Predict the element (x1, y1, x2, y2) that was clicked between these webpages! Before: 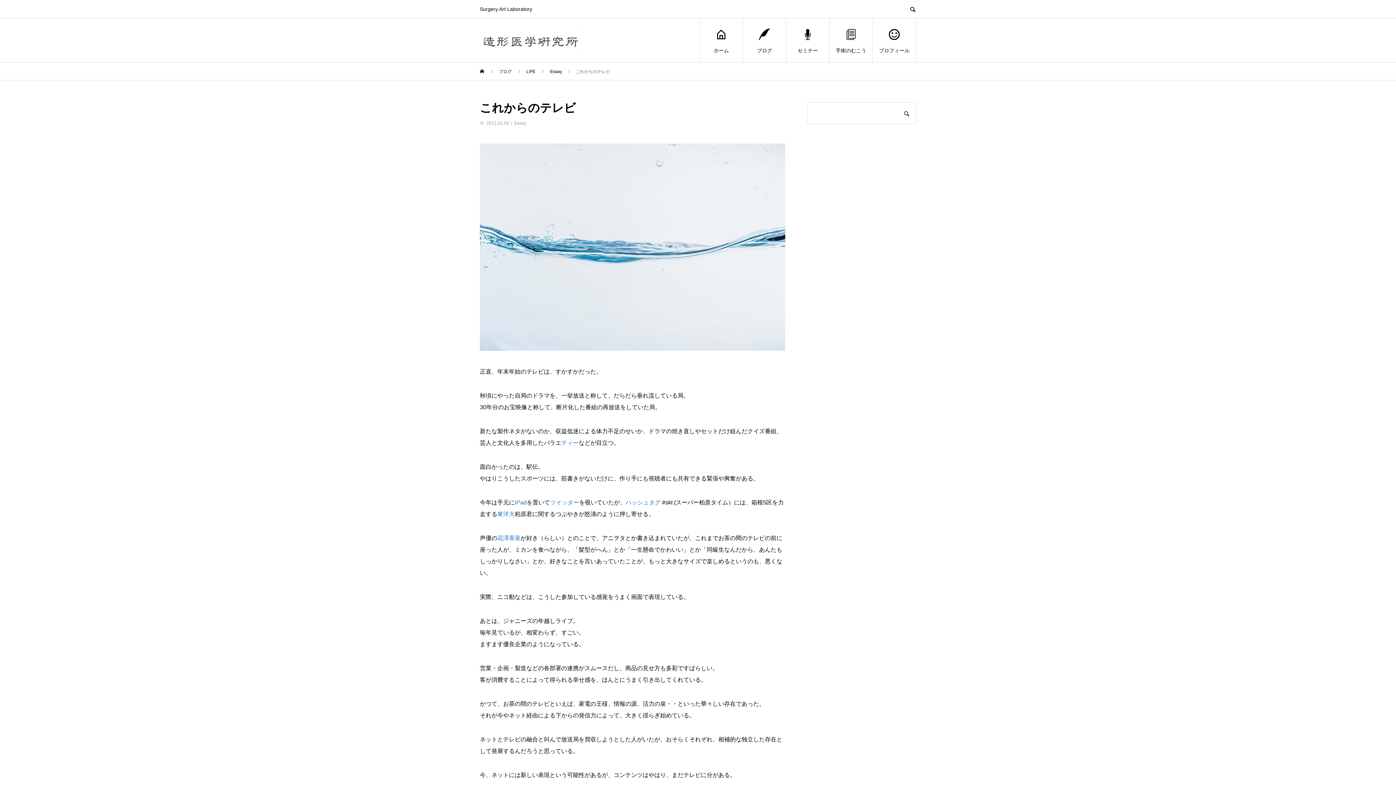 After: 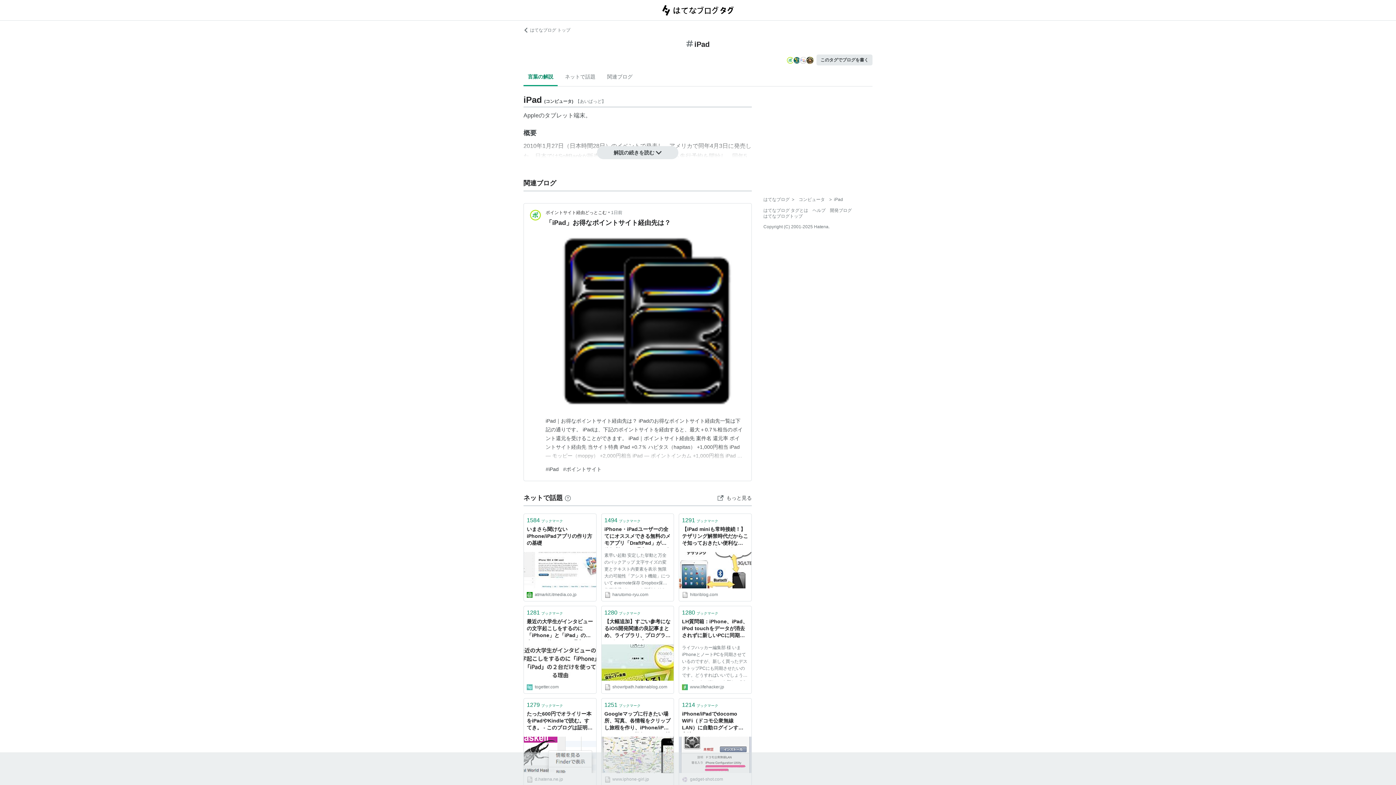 Action: label: iPad bbox: (514, 499, 526, 505)